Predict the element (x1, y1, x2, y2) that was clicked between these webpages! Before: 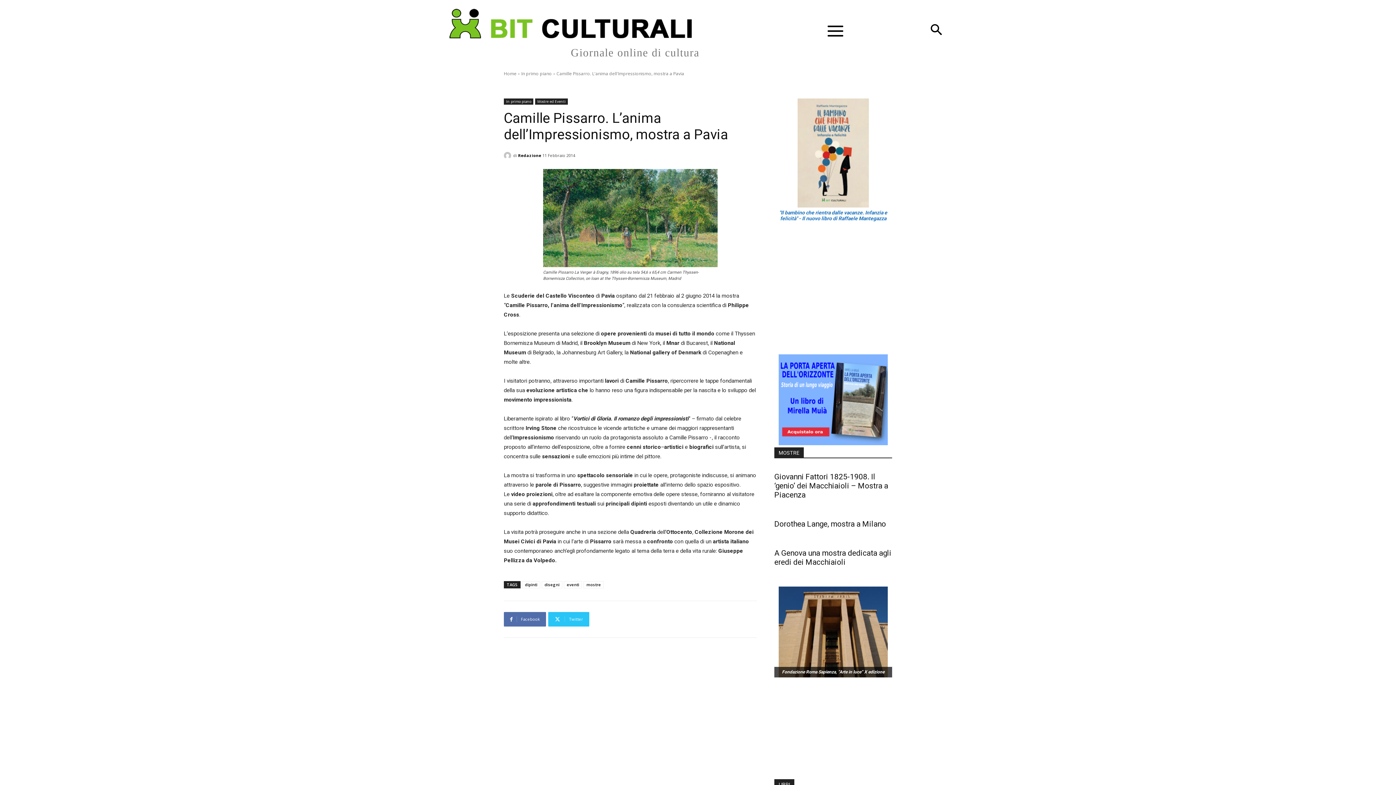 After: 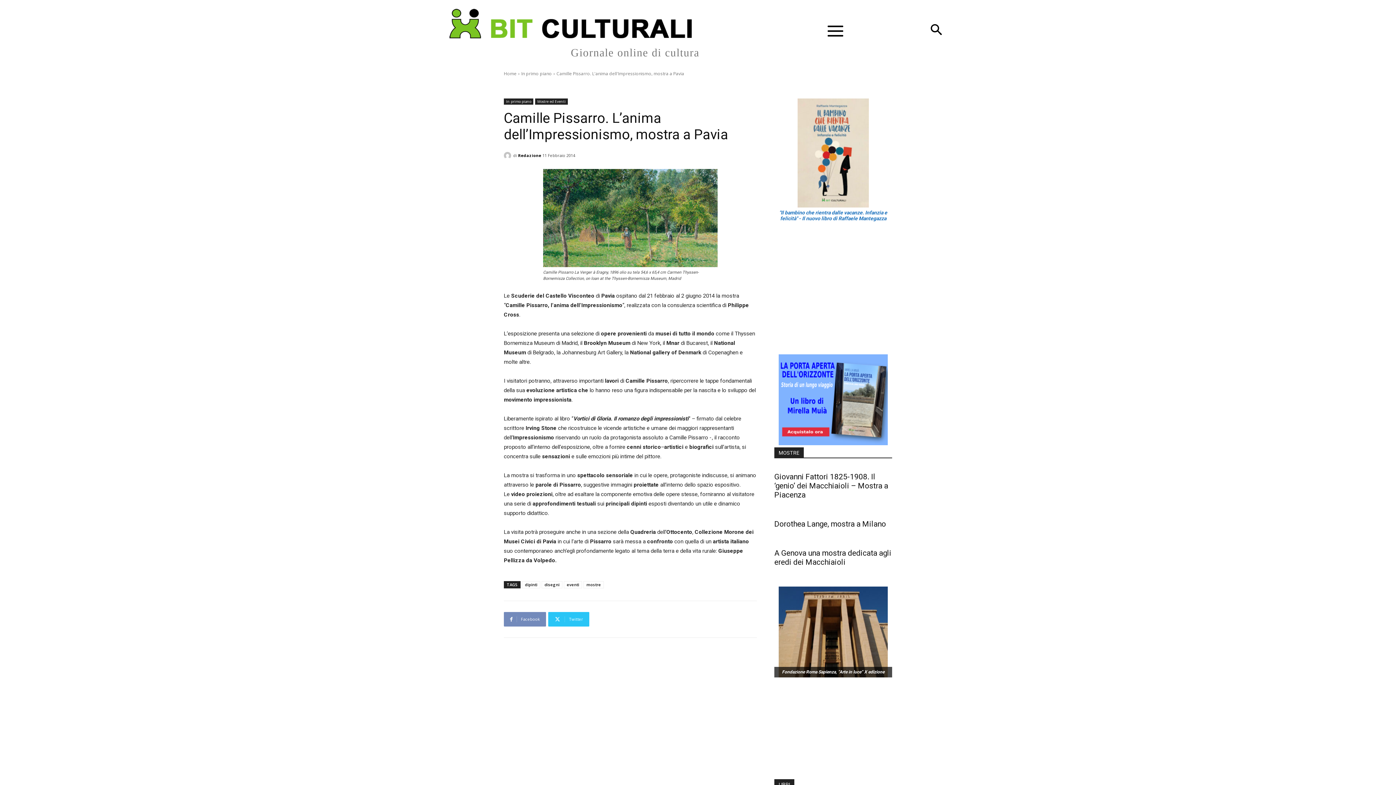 Action: label: Facebook bbox: (504, 612, 546, 626)